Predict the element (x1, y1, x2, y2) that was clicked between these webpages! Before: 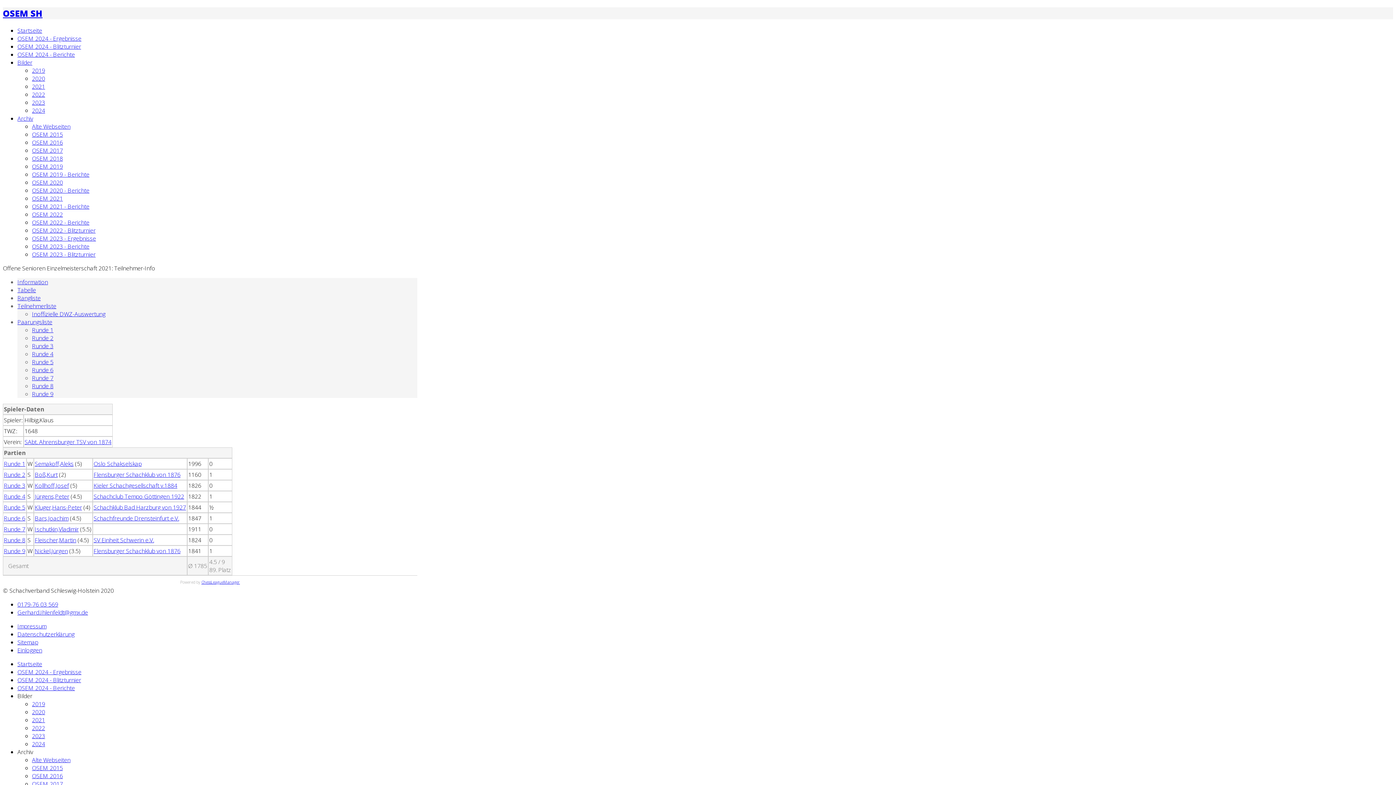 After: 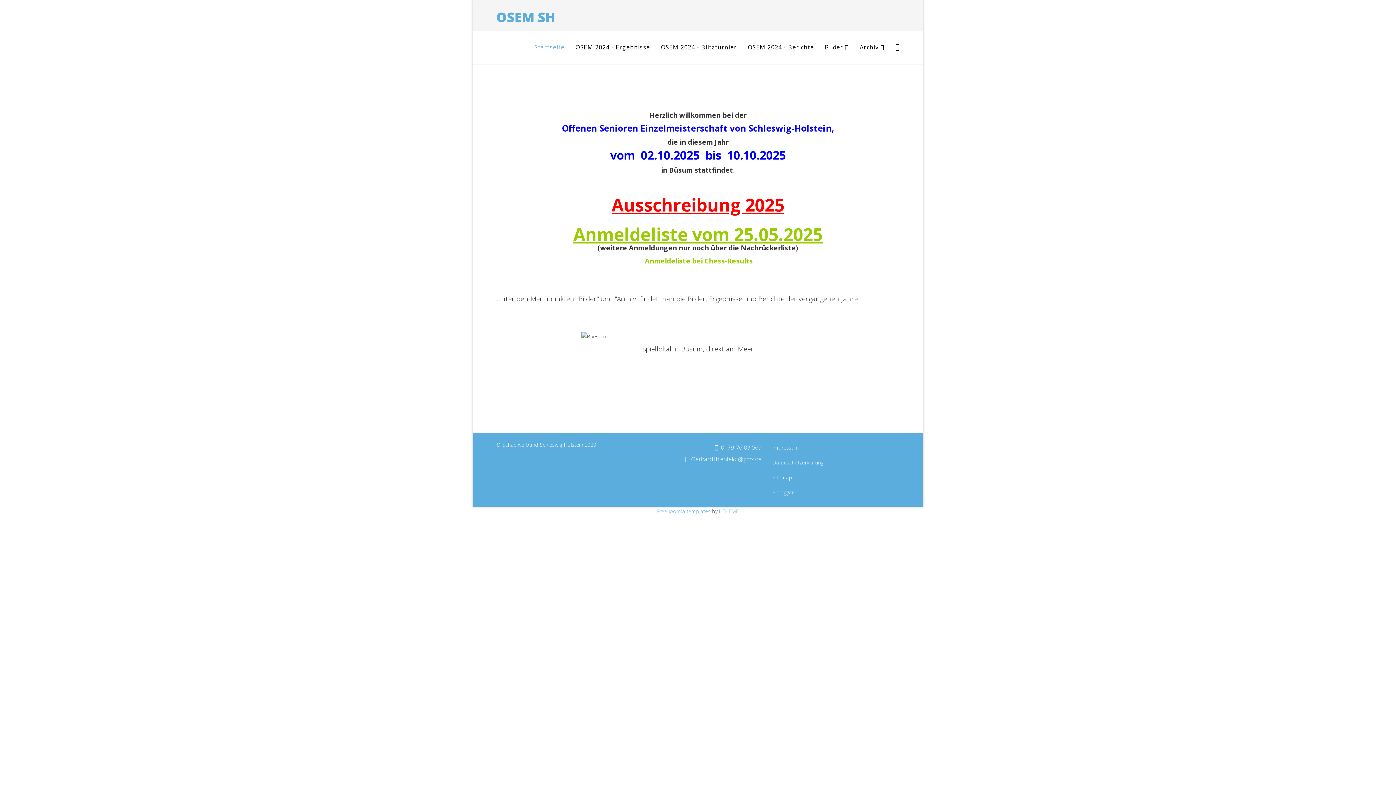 Action: label: Startseite bbox: (17, 26, 42, 34)